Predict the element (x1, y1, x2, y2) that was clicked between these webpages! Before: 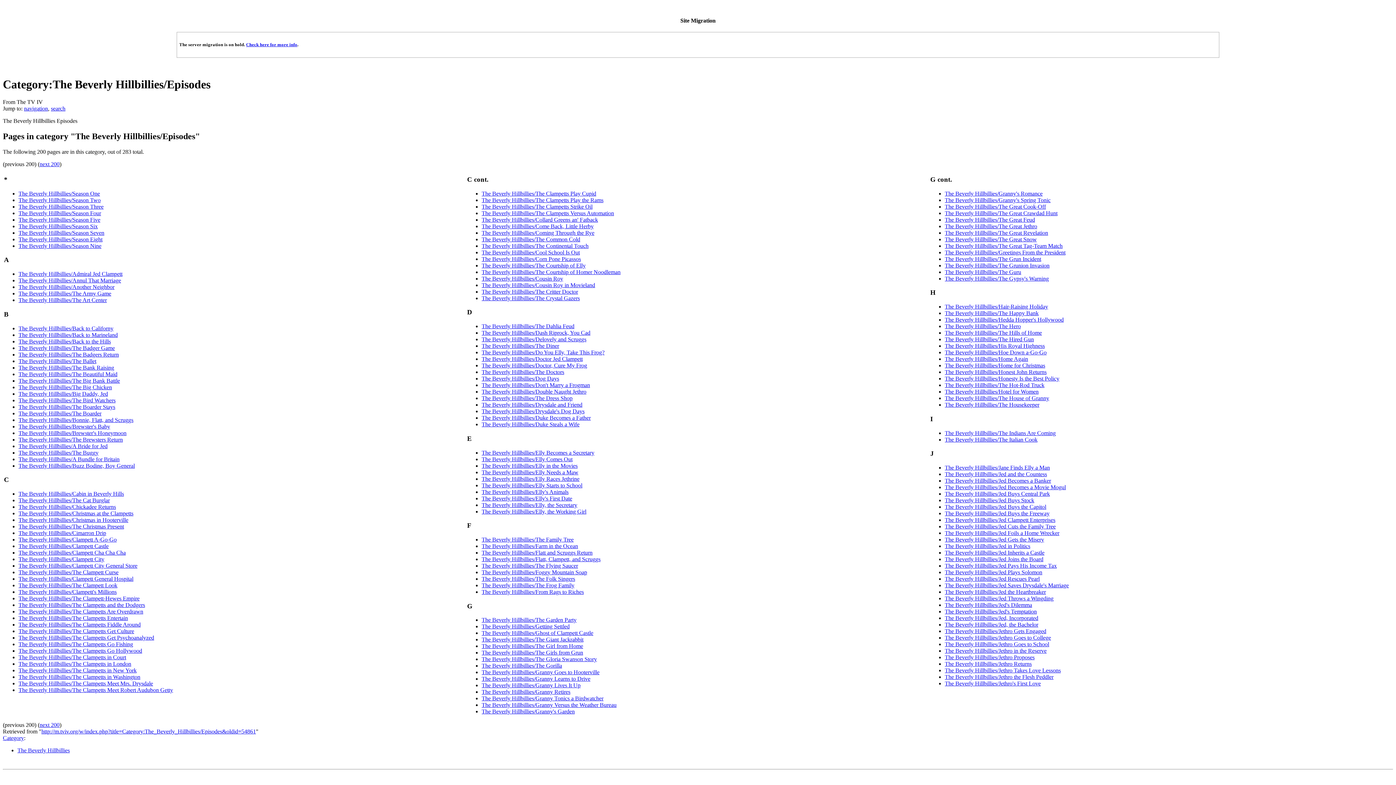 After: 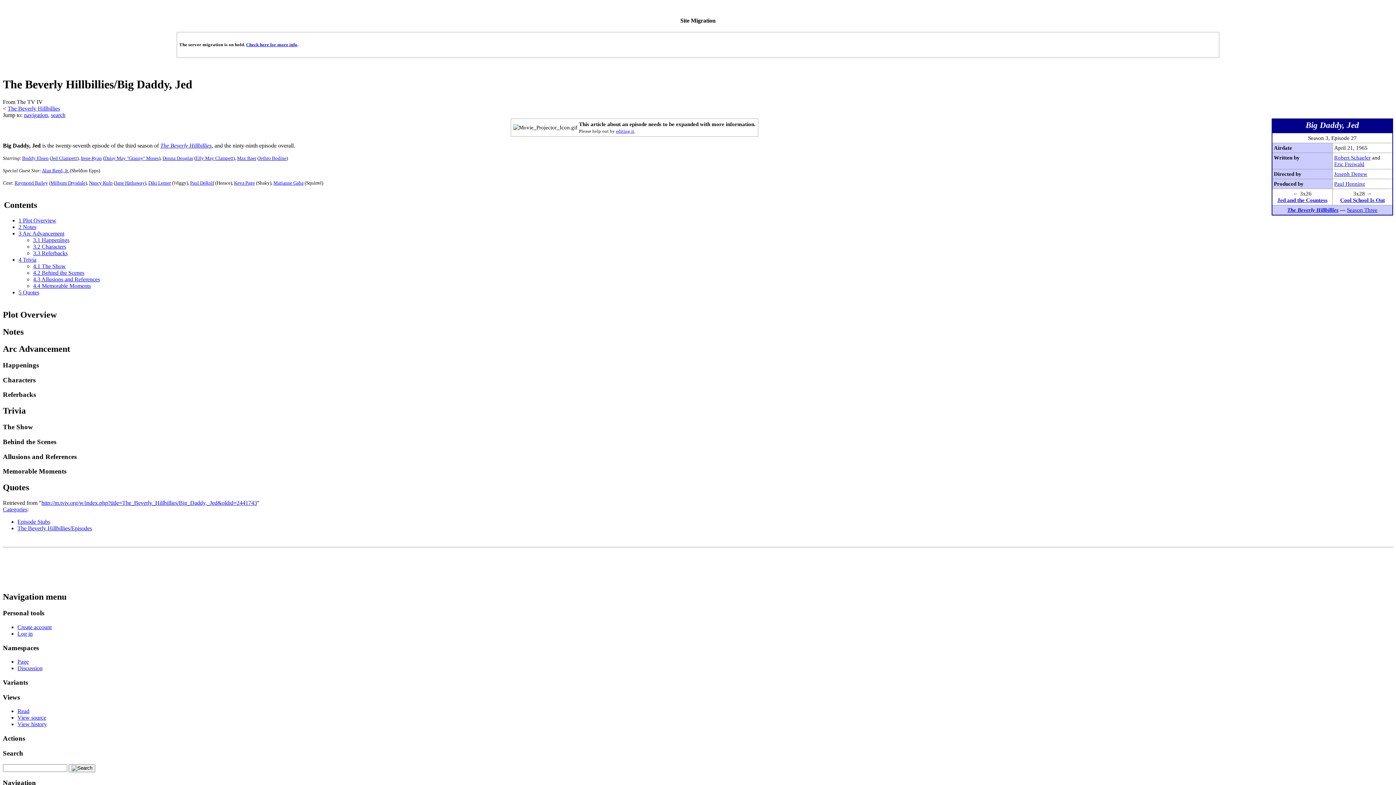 Action: label: The Beverly Hillbillies/Big Daddy, Jed bbox: (18, 390, 108, 396)